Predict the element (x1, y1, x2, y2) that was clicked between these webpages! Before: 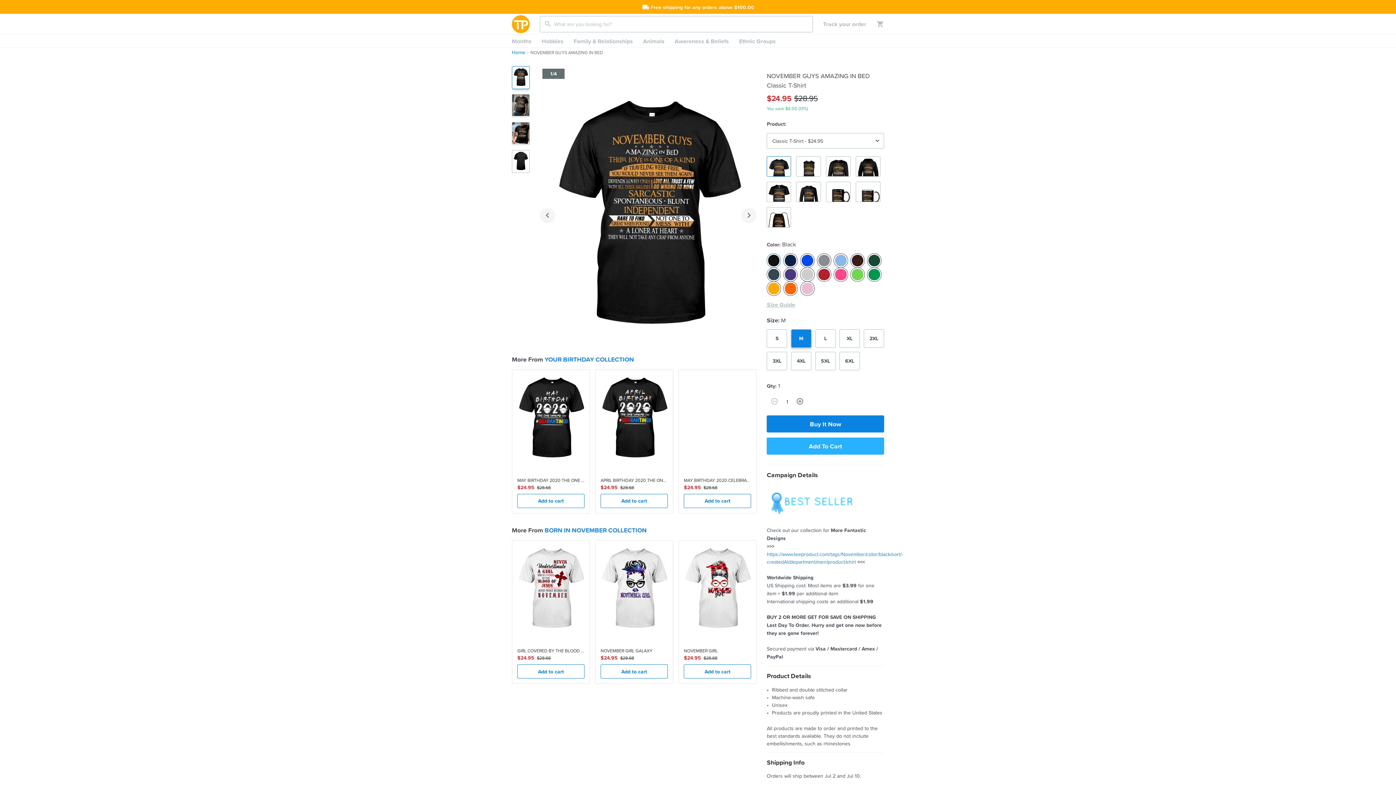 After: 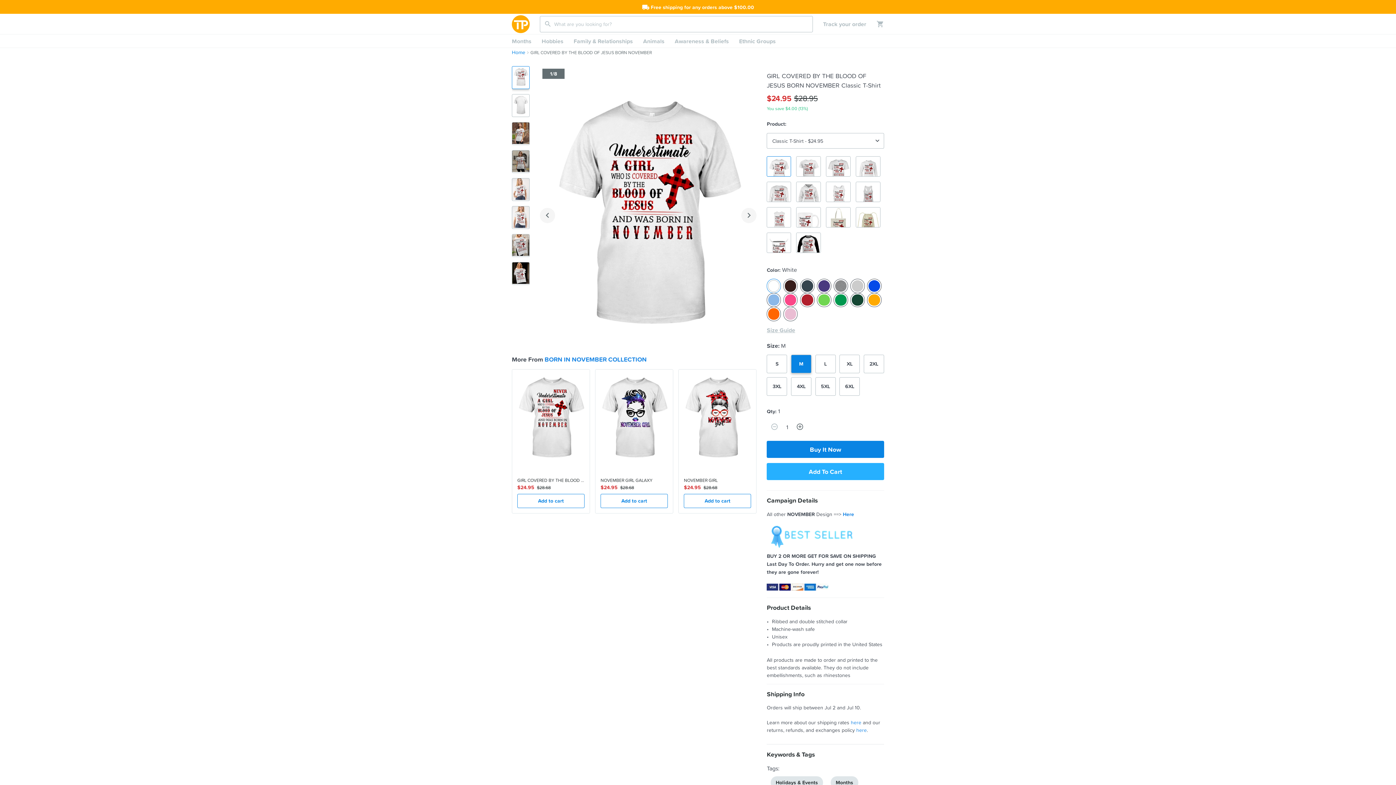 Action: bbox: (512, 540, 590, 684) label:  
GIRL COVERED BY THE BLOOD OF JESUS BORN NOVEMBER
$24.95
$28.68
Add to cart